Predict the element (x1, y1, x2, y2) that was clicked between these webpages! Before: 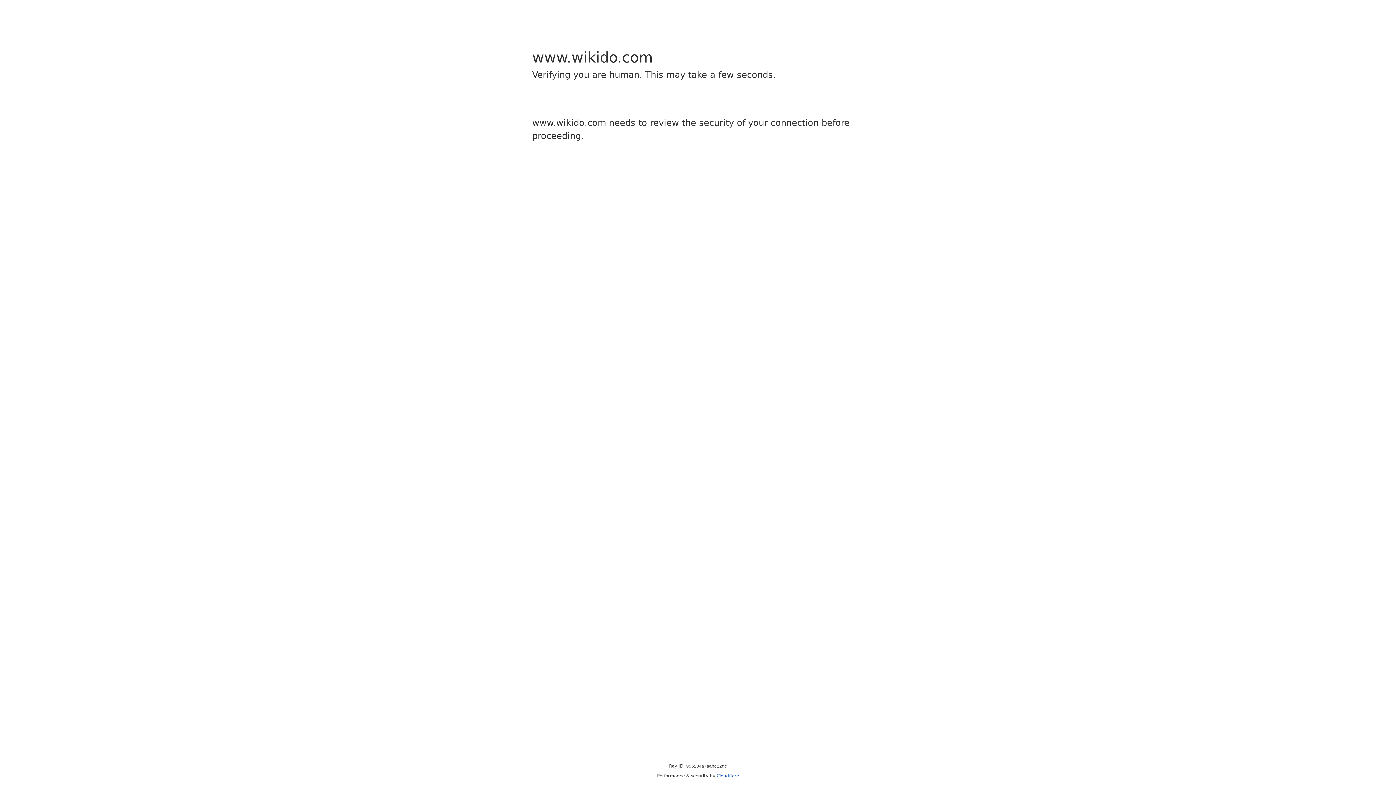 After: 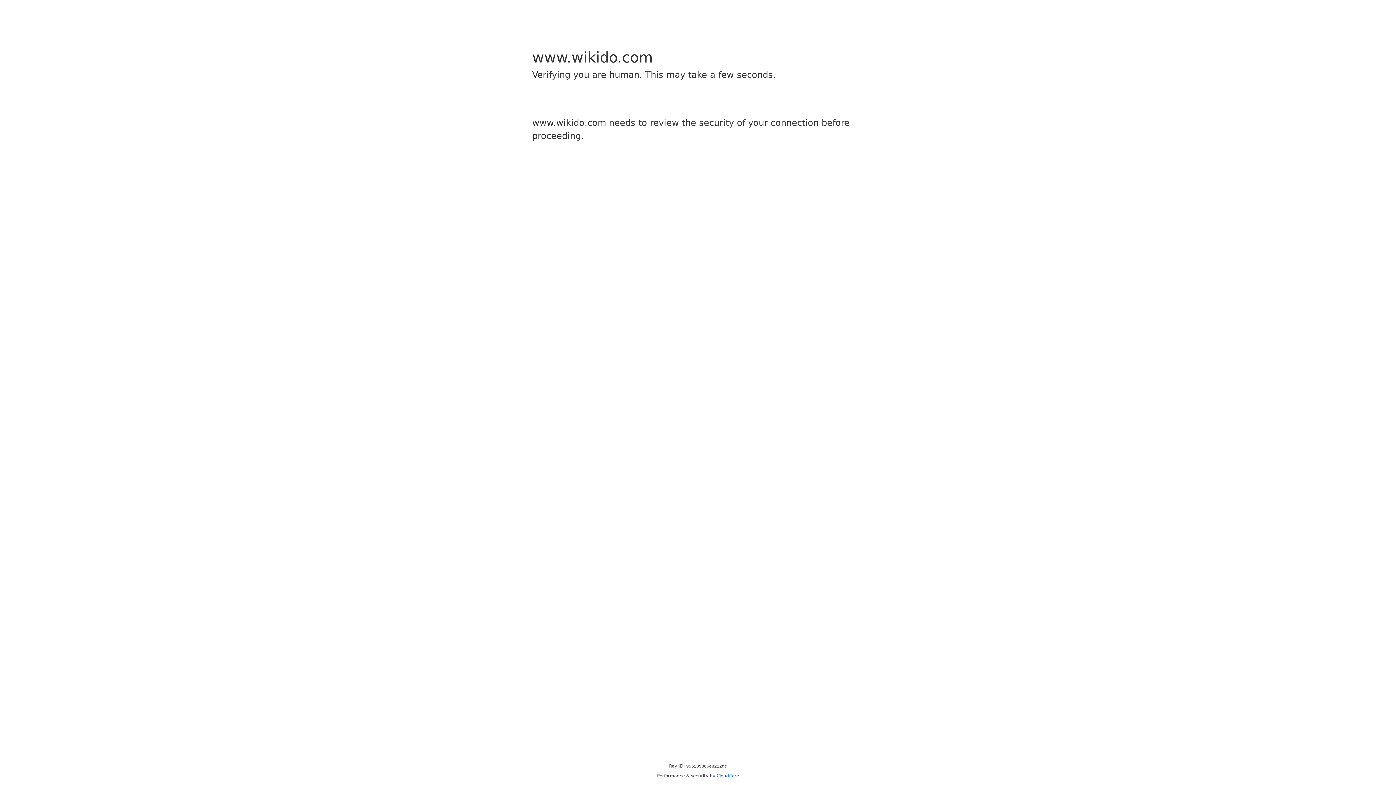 Action: label: Cloudflare bbox: (716, 773, 739, 778)